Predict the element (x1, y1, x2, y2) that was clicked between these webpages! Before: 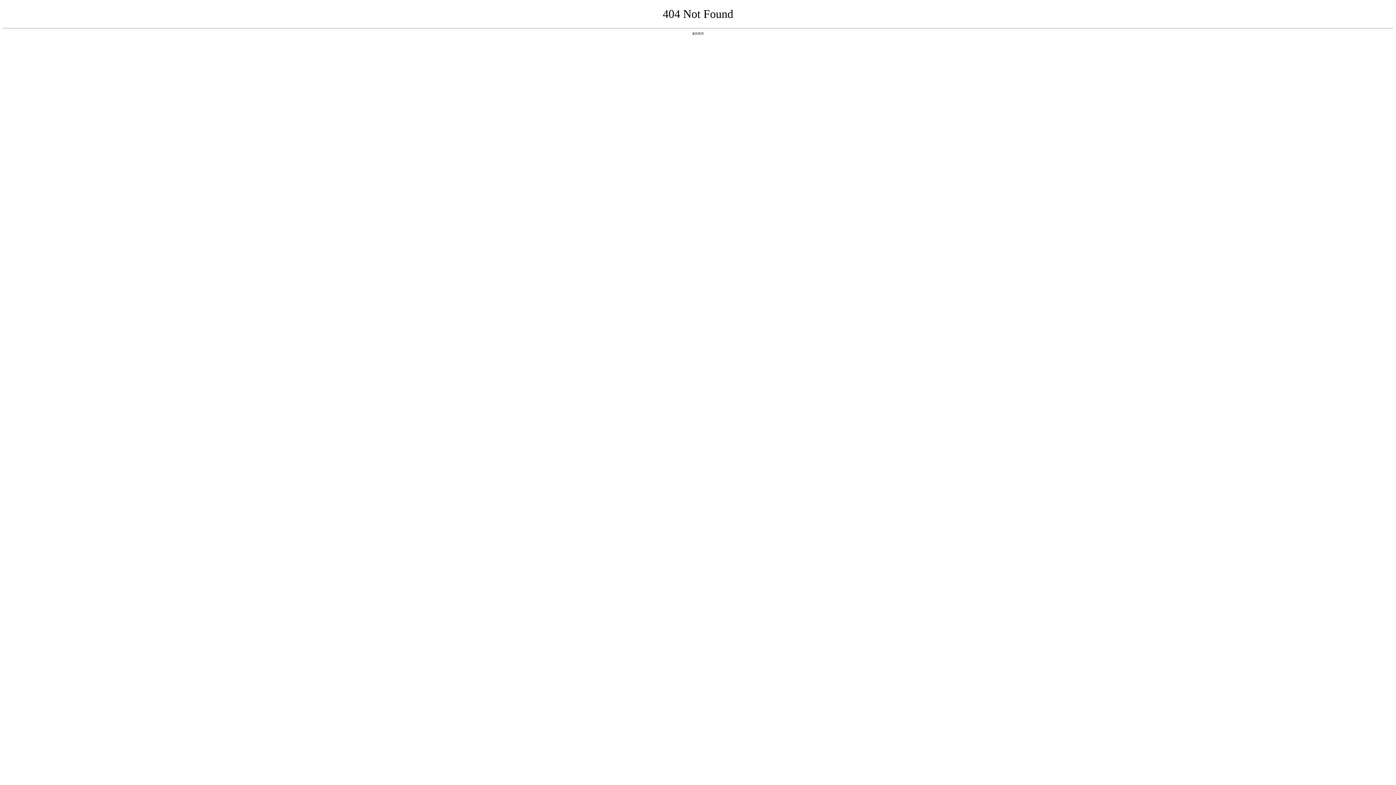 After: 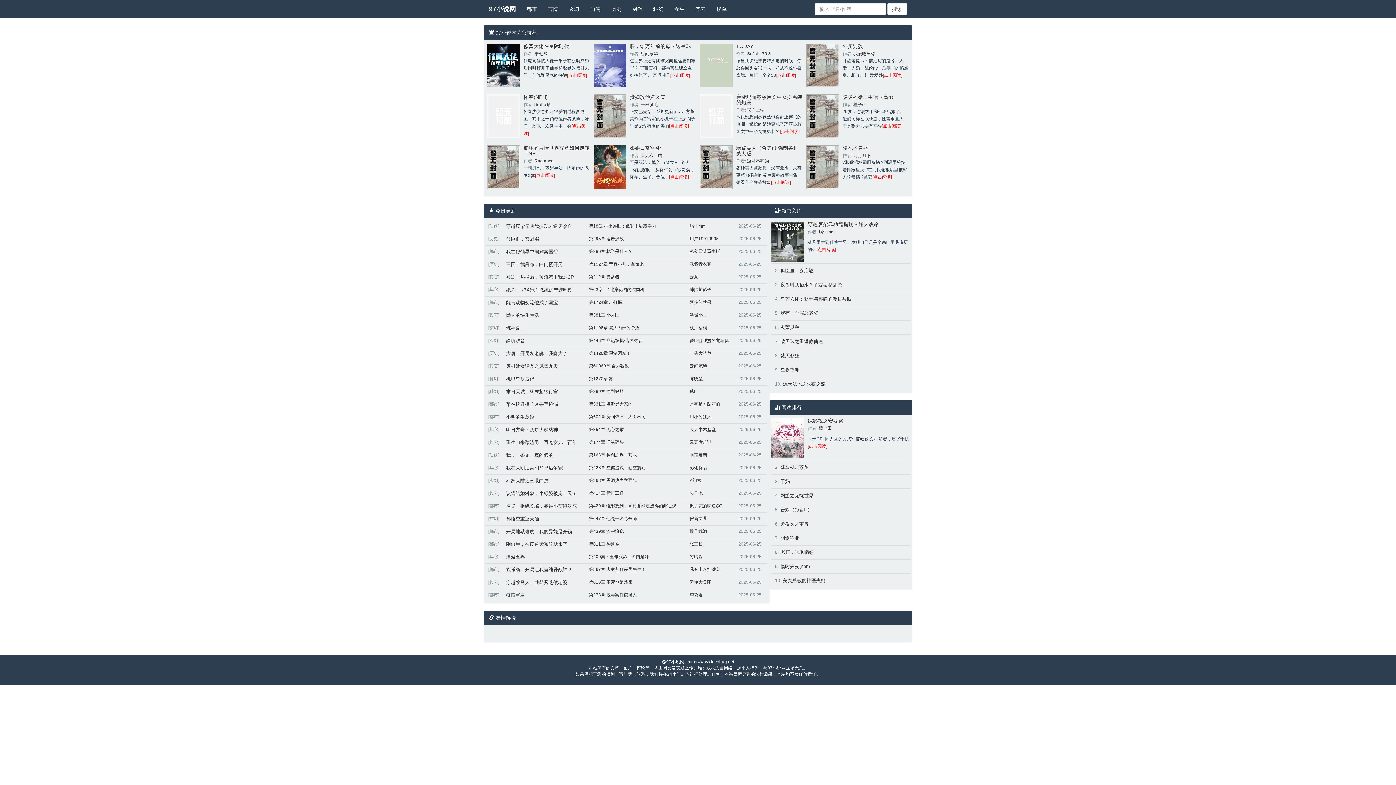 Action: bbox: (692, 31, 704, 35) label: 返回首页